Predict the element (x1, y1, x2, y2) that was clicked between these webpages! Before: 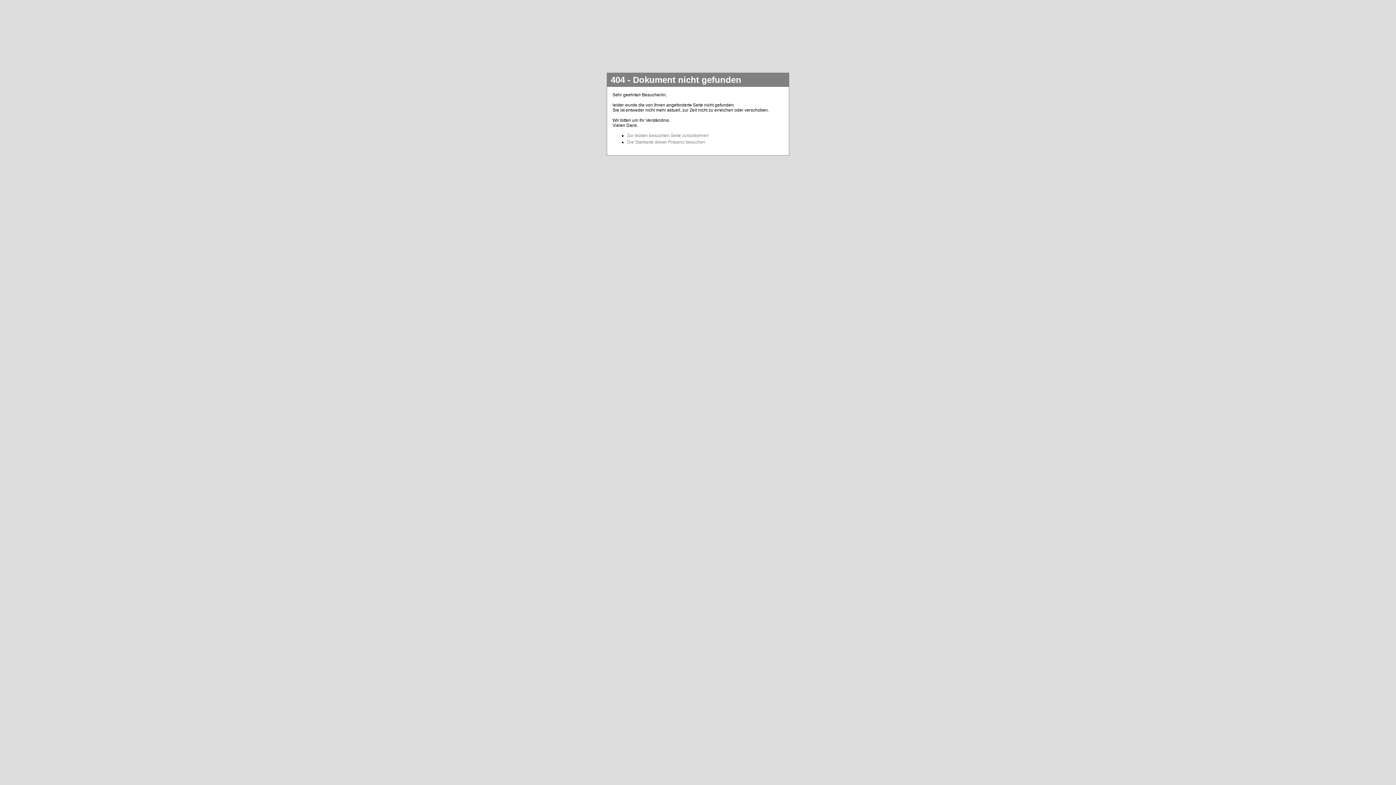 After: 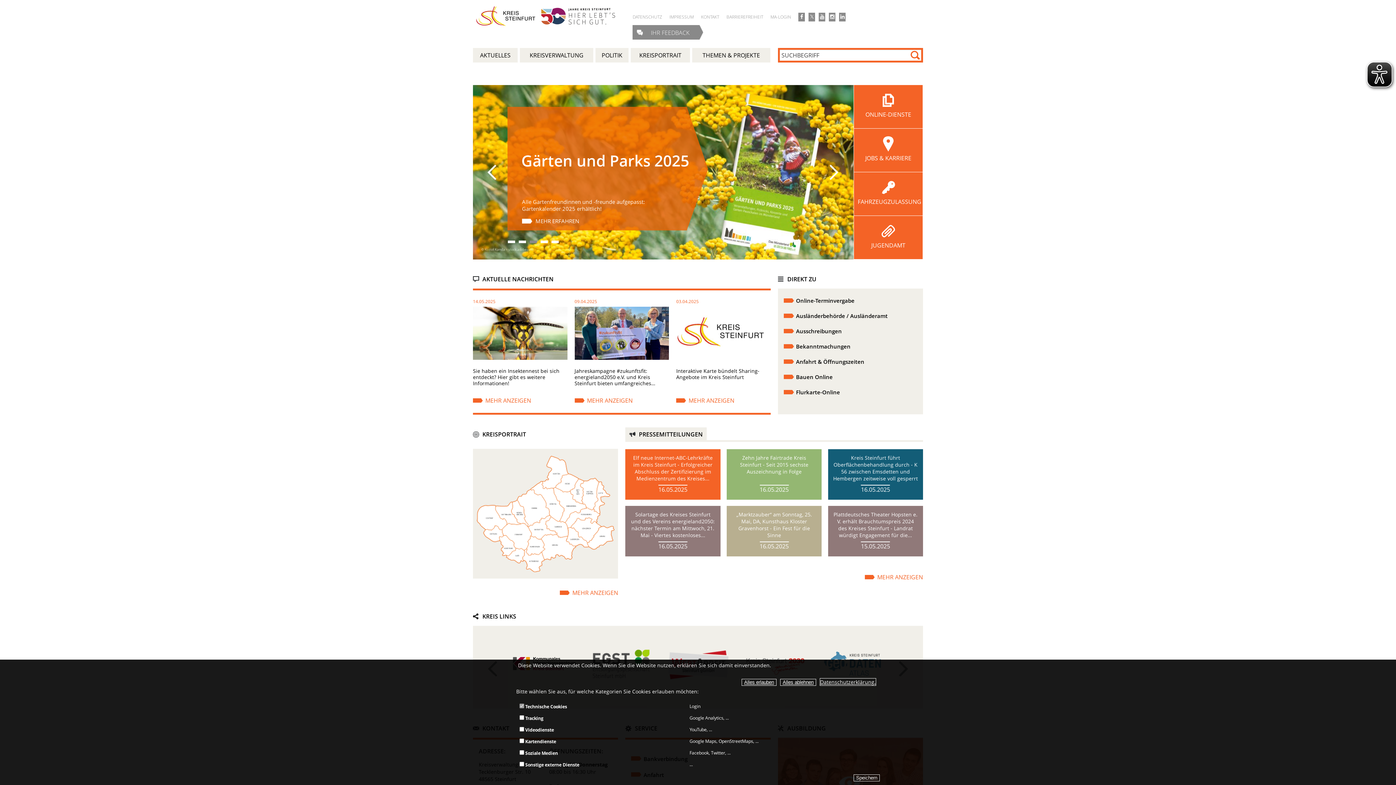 Action: label: Die Startseite dieser Präsenz besuchen bbox: (627, 139, 705, 144)